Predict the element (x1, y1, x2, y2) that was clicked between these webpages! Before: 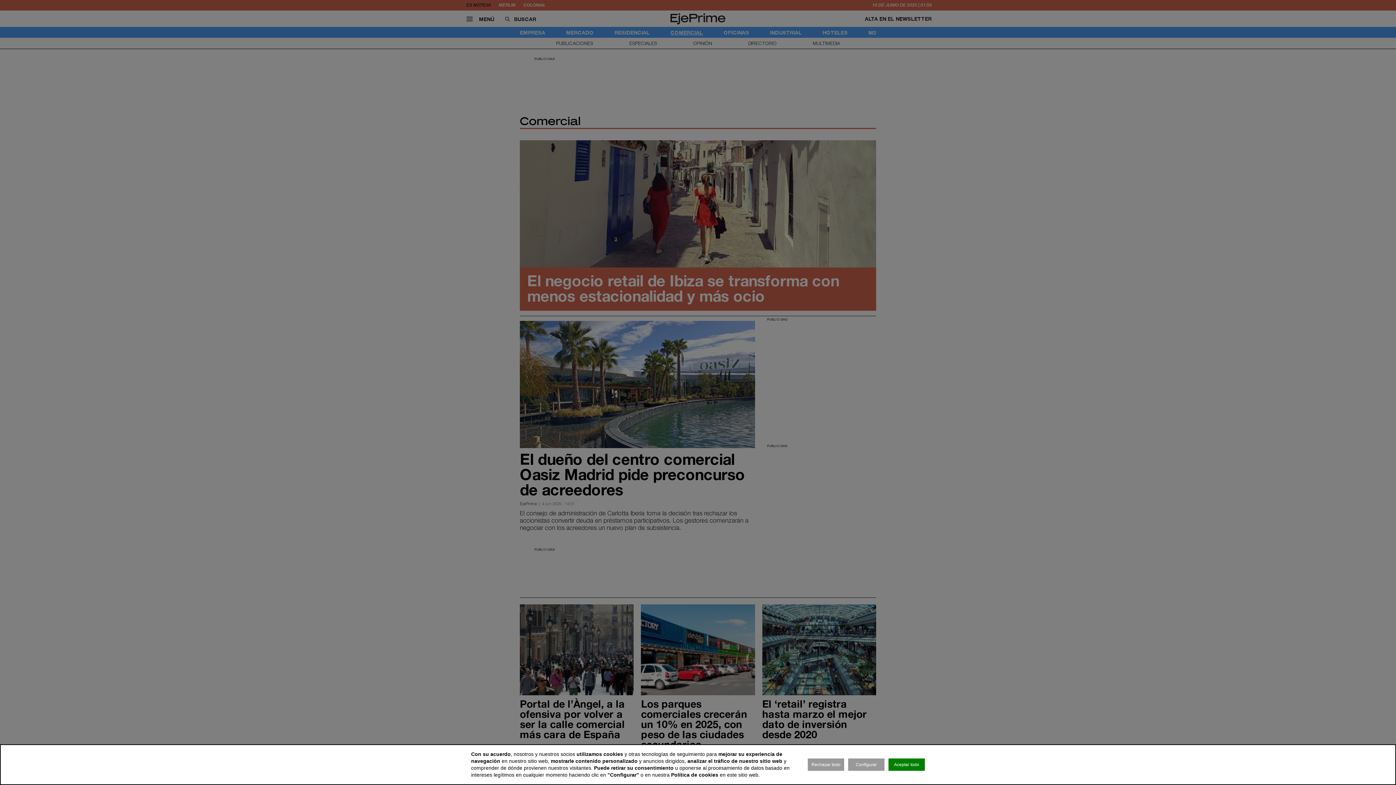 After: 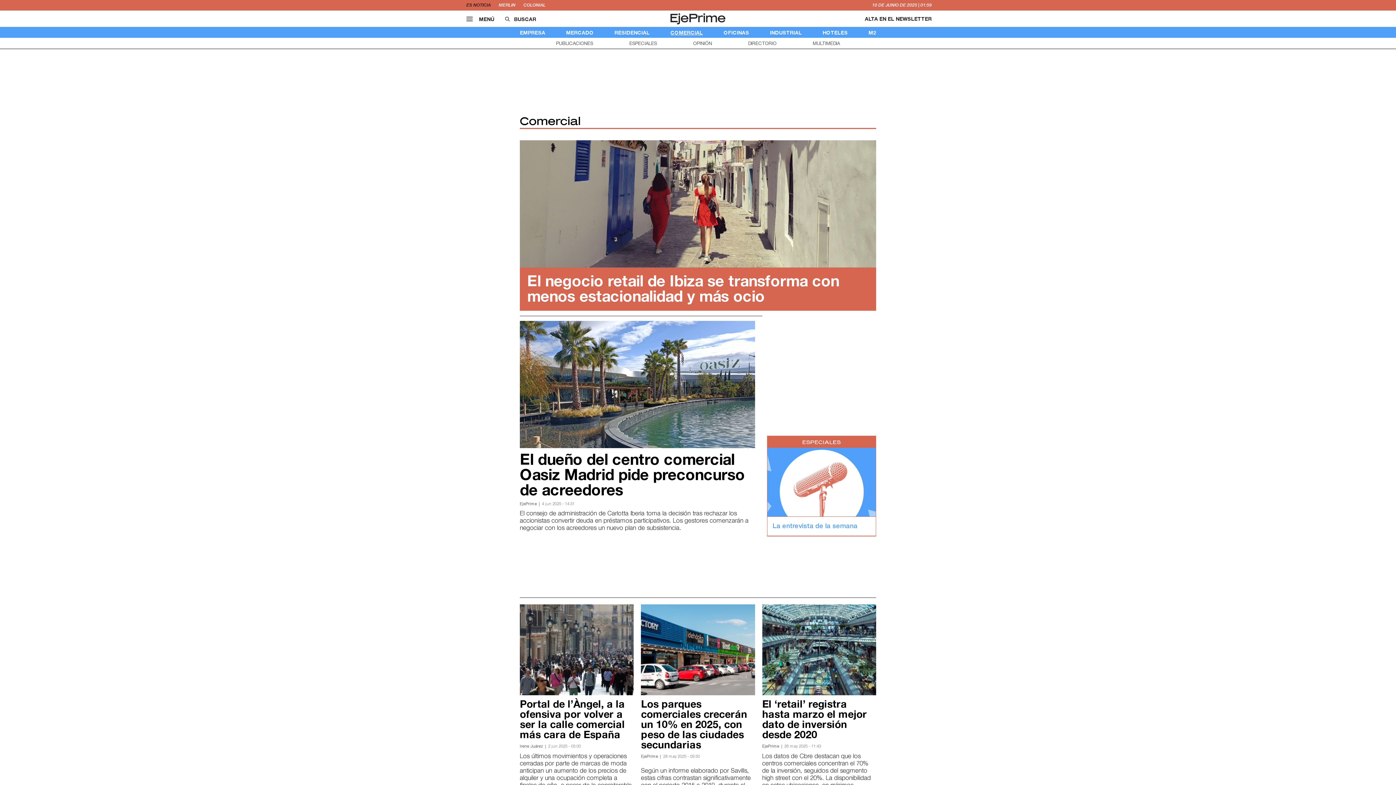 Action: label: Aceptar todo bbox: (888, 758, 925, 771)